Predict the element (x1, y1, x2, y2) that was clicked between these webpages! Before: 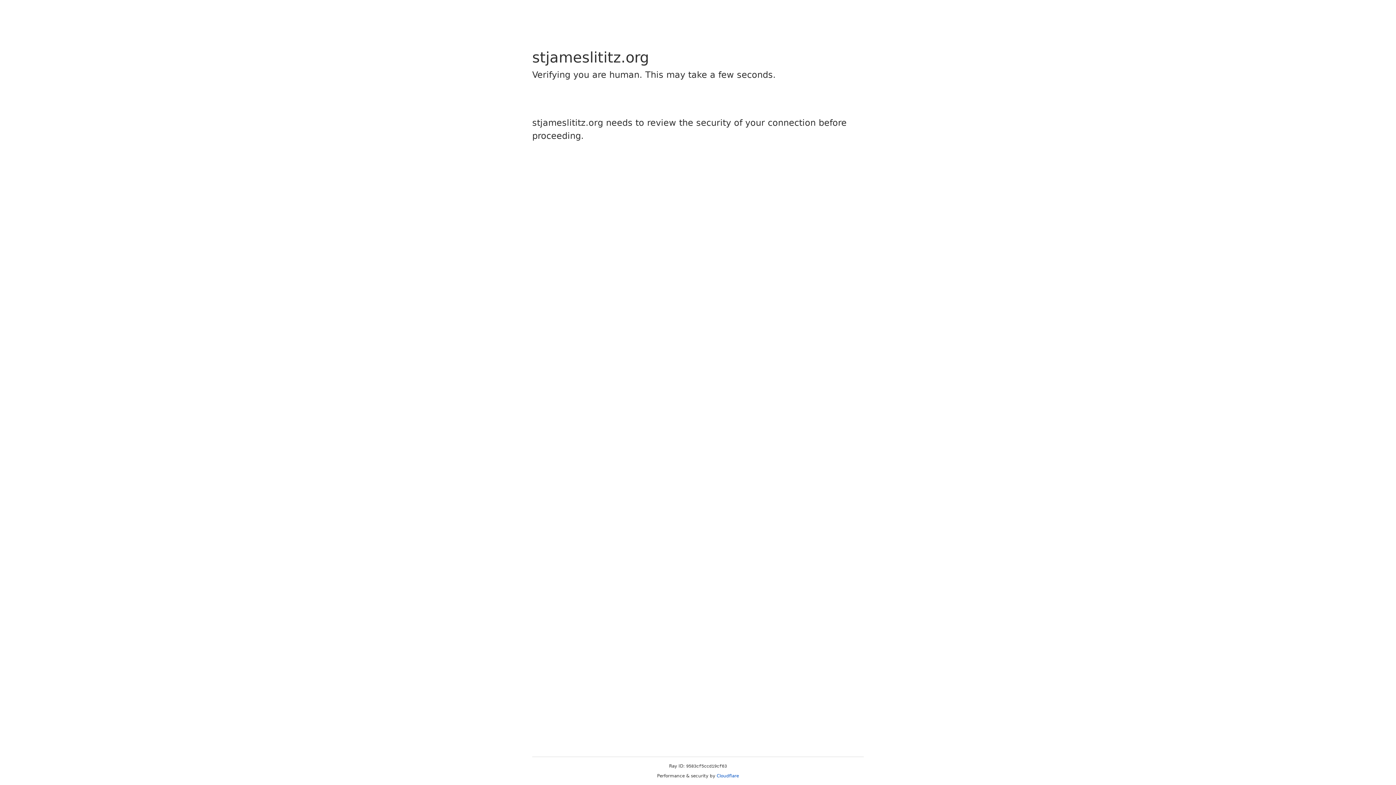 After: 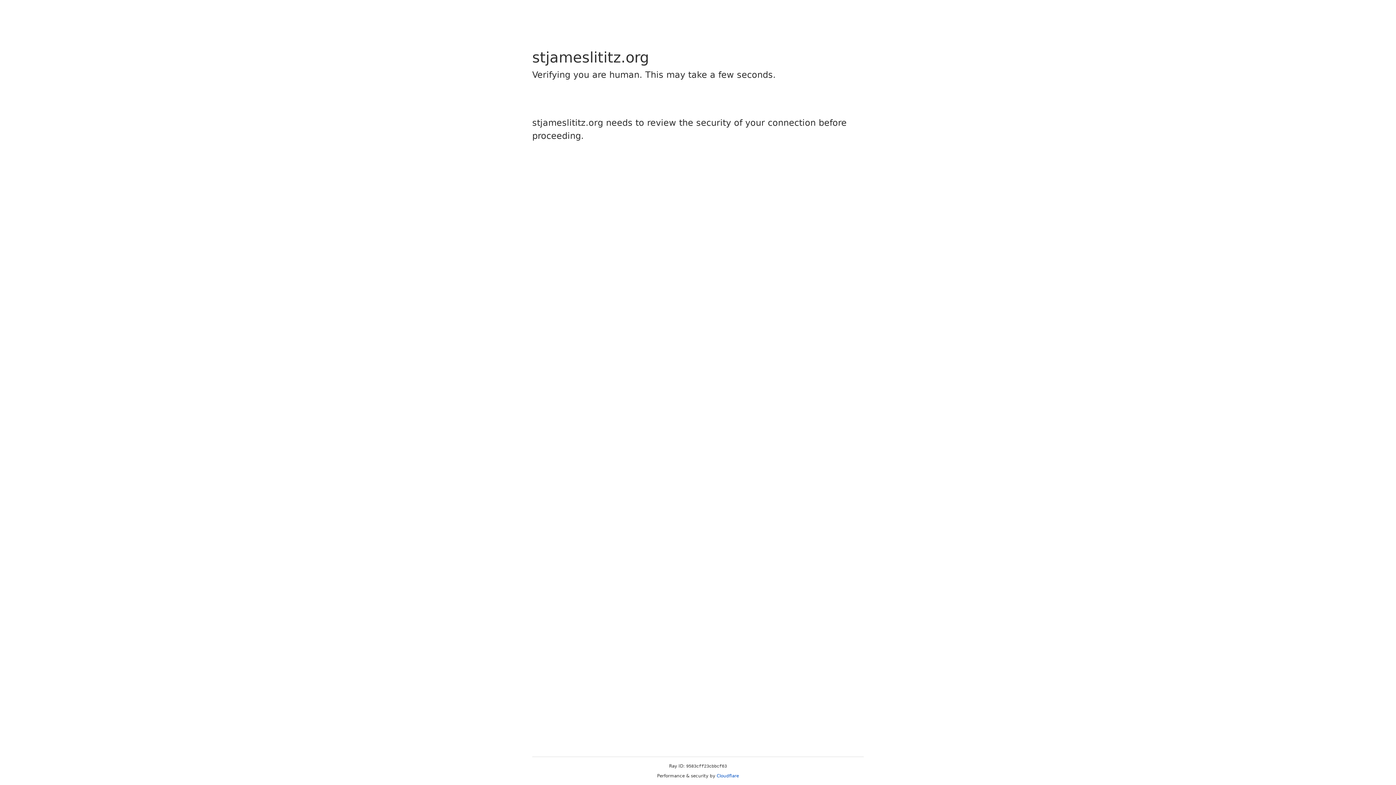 Action: bbox: (716, 773, 739, 778) label: Cloudflare